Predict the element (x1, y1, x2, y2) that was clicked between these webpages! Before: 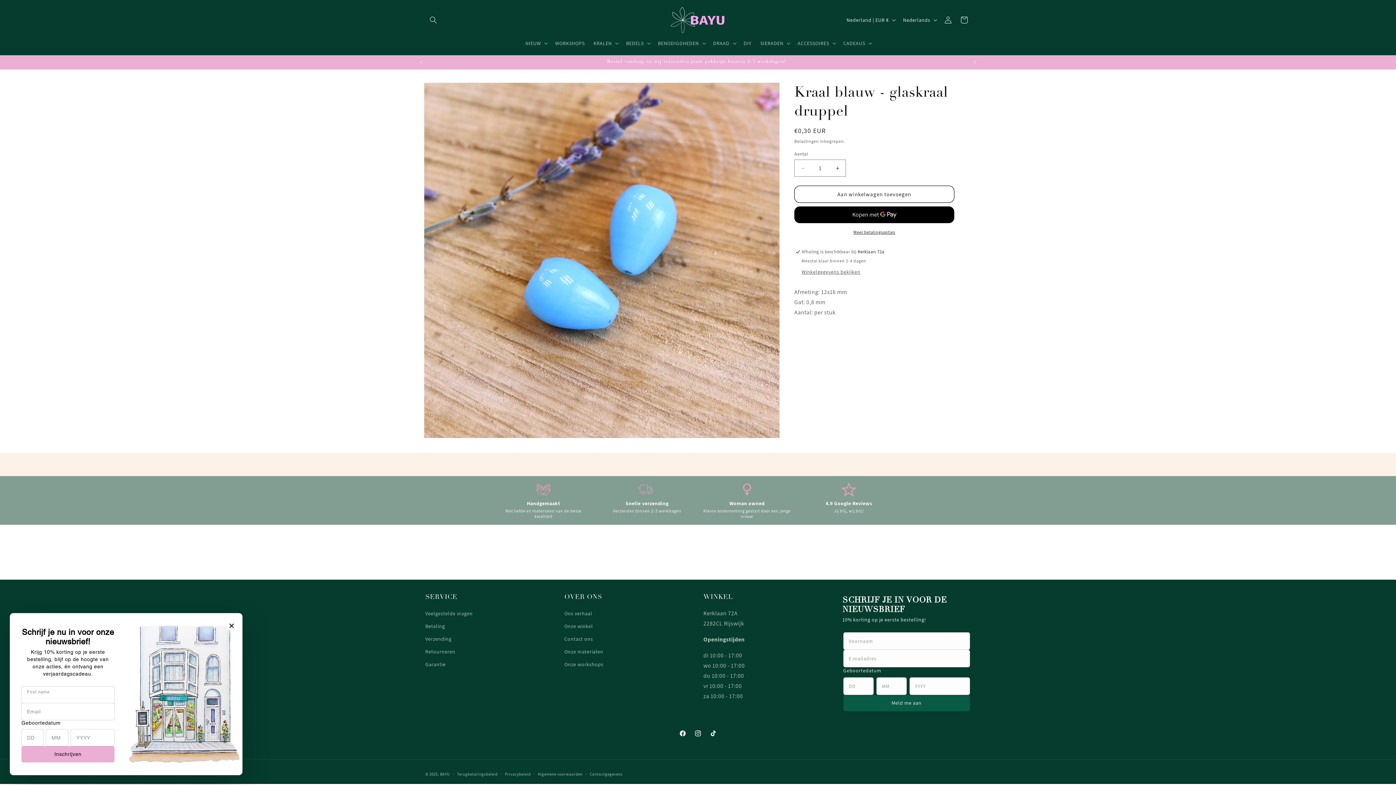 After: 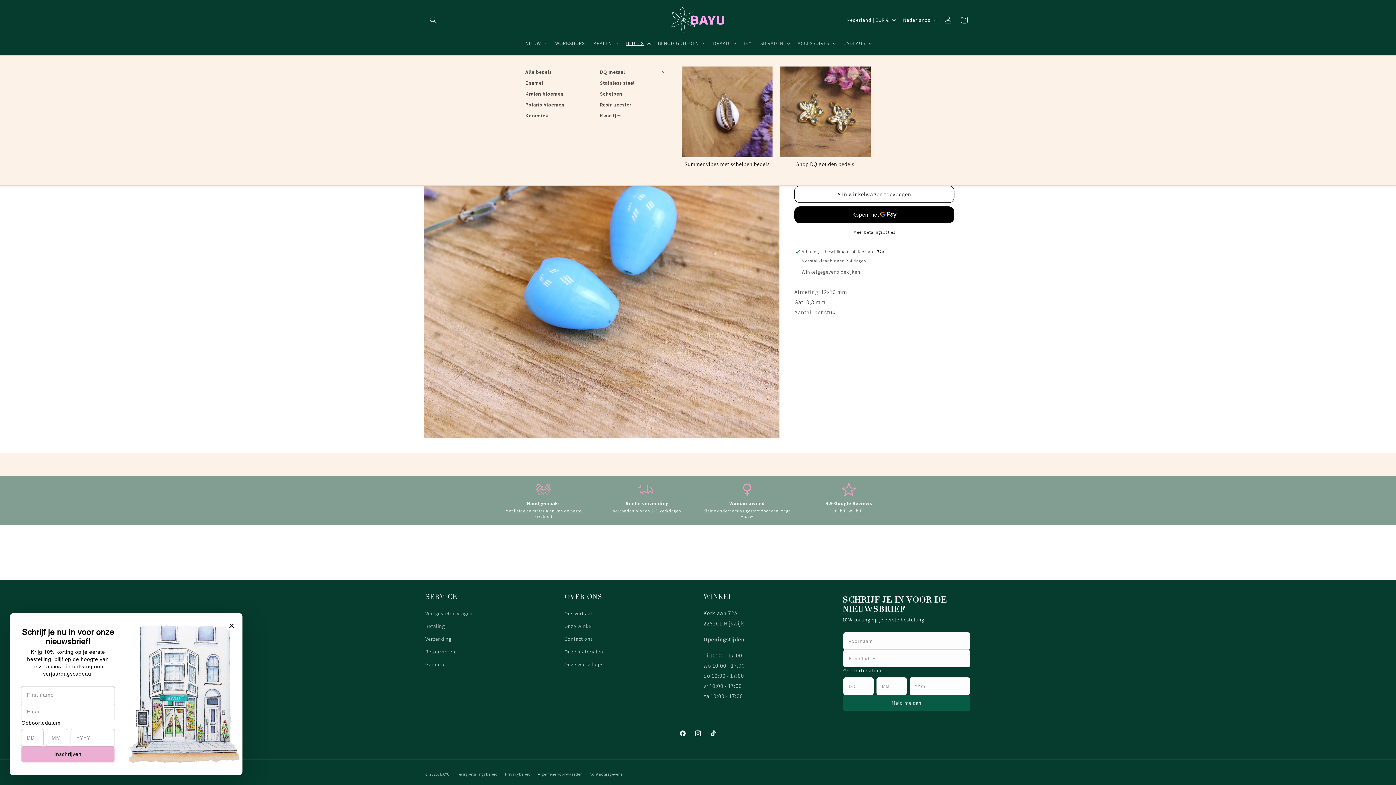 Action: label: BEDELS bbox: (621, 35, 653, 50)